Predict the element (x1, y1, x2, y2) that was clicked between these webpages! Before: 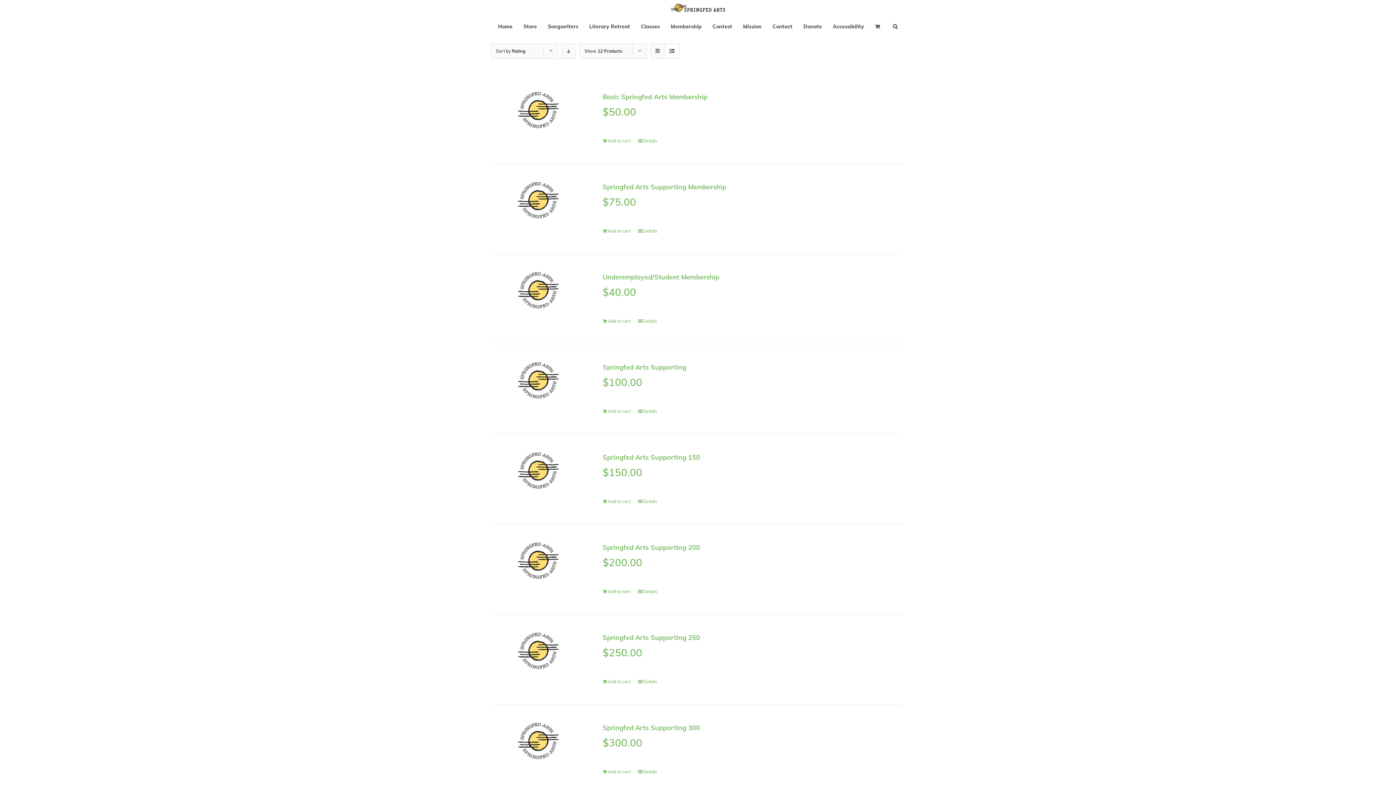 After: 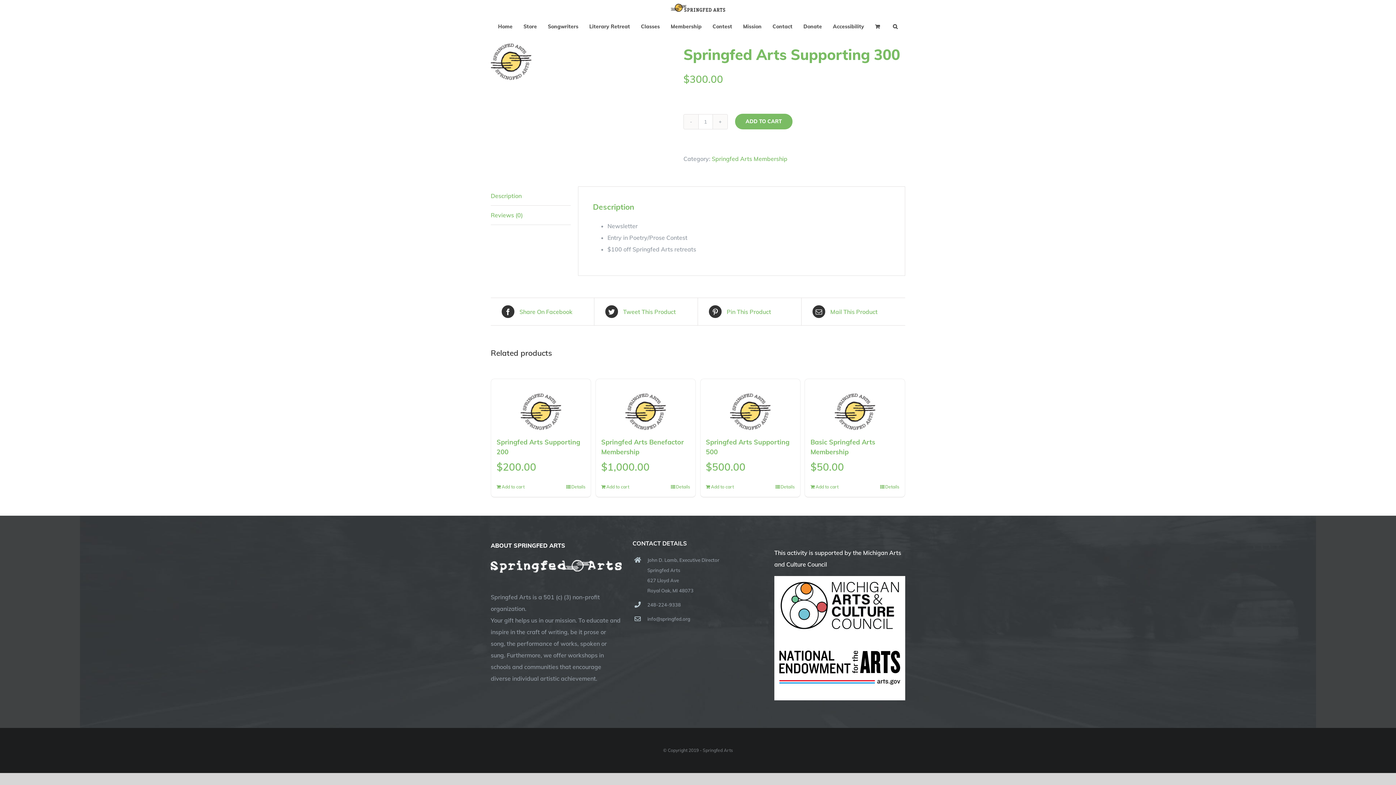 Action: label: Details bbox: (638, 768, 657, 776)